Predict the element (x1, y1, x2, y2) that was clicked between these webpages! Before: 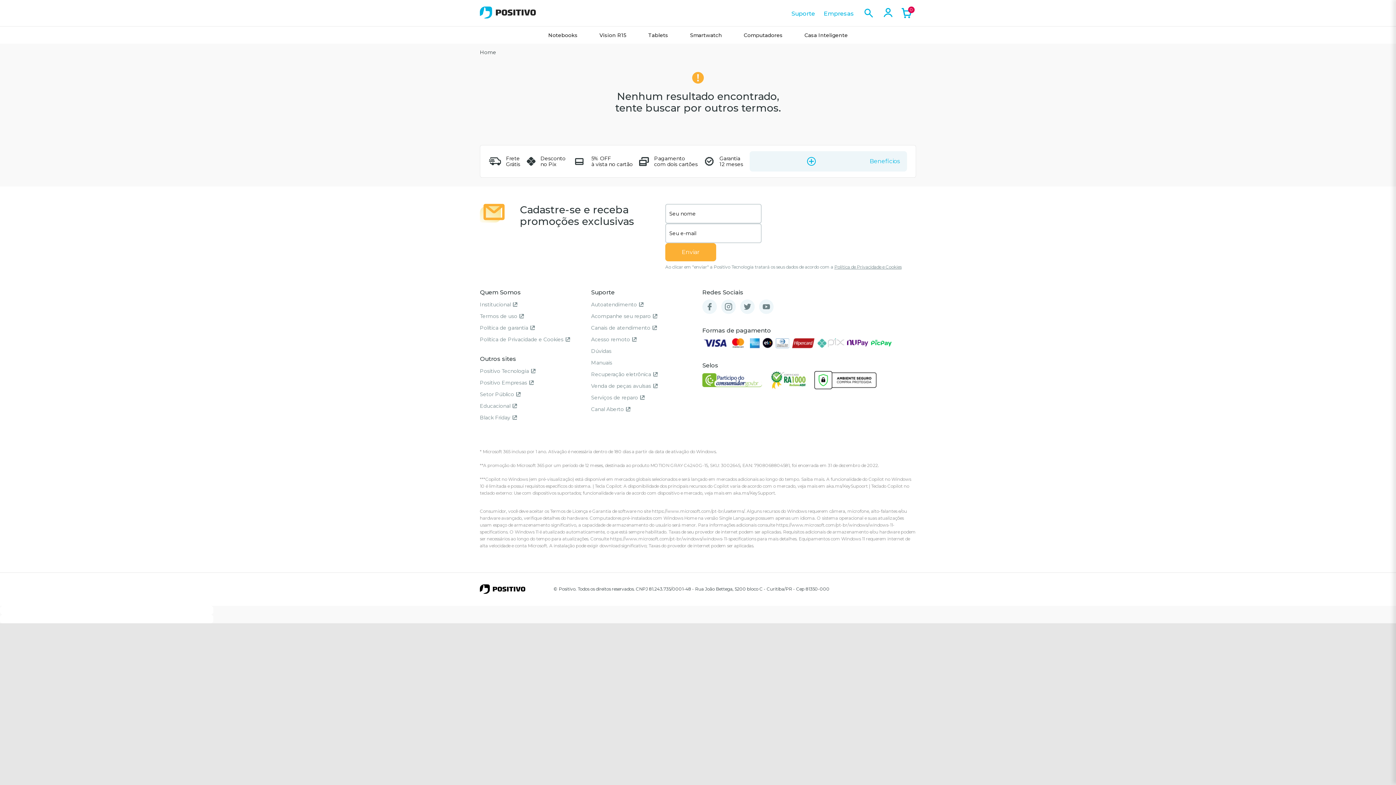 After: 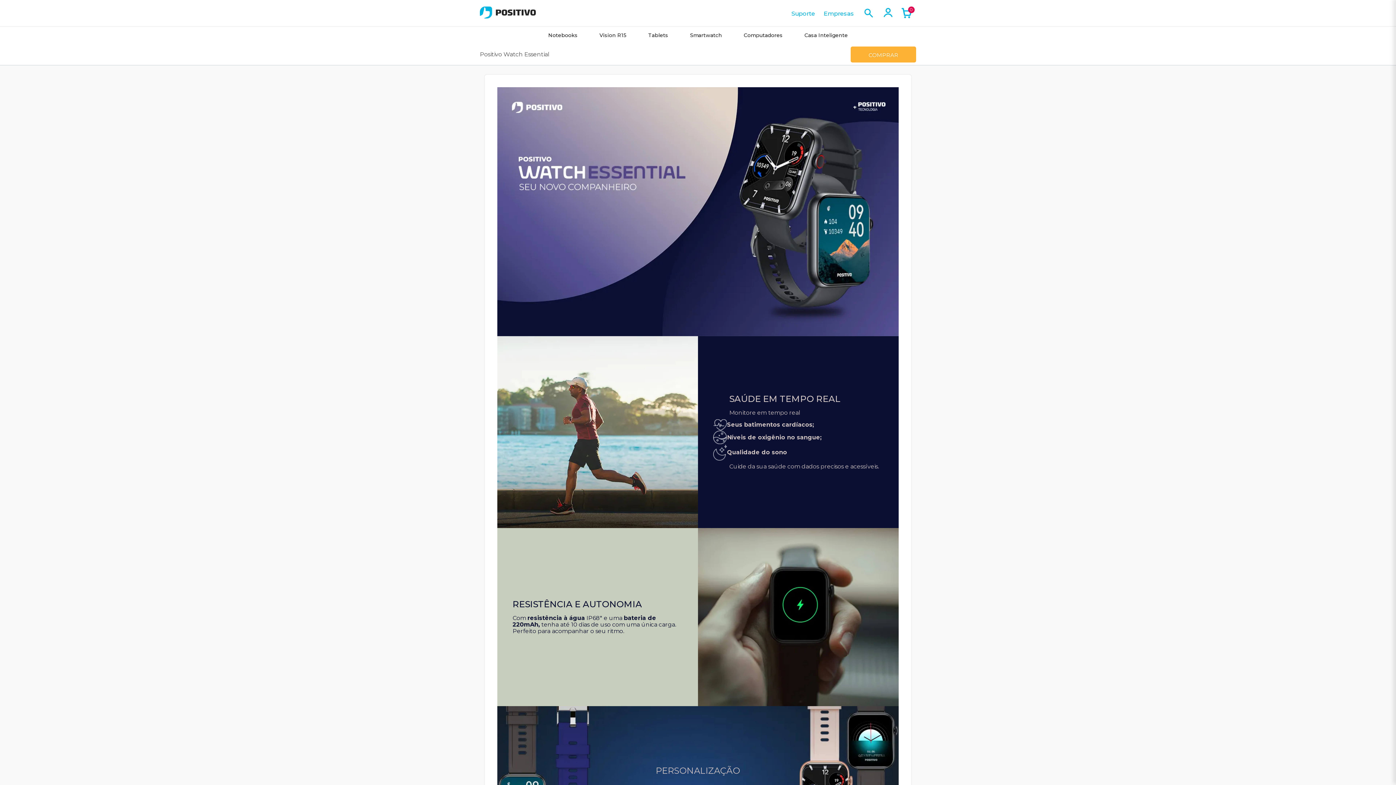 Action: bbox: (679, 27, 733, 43) label: Smartwatch